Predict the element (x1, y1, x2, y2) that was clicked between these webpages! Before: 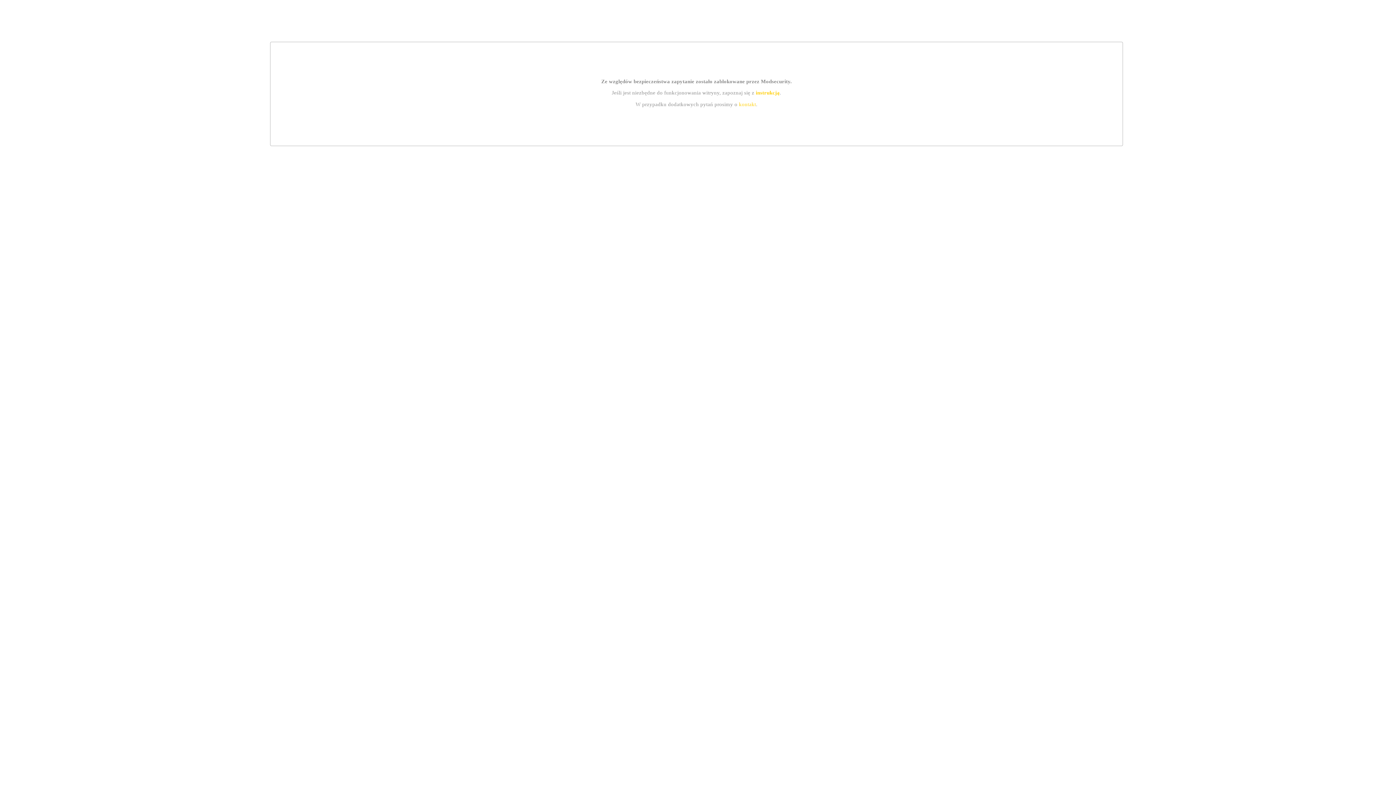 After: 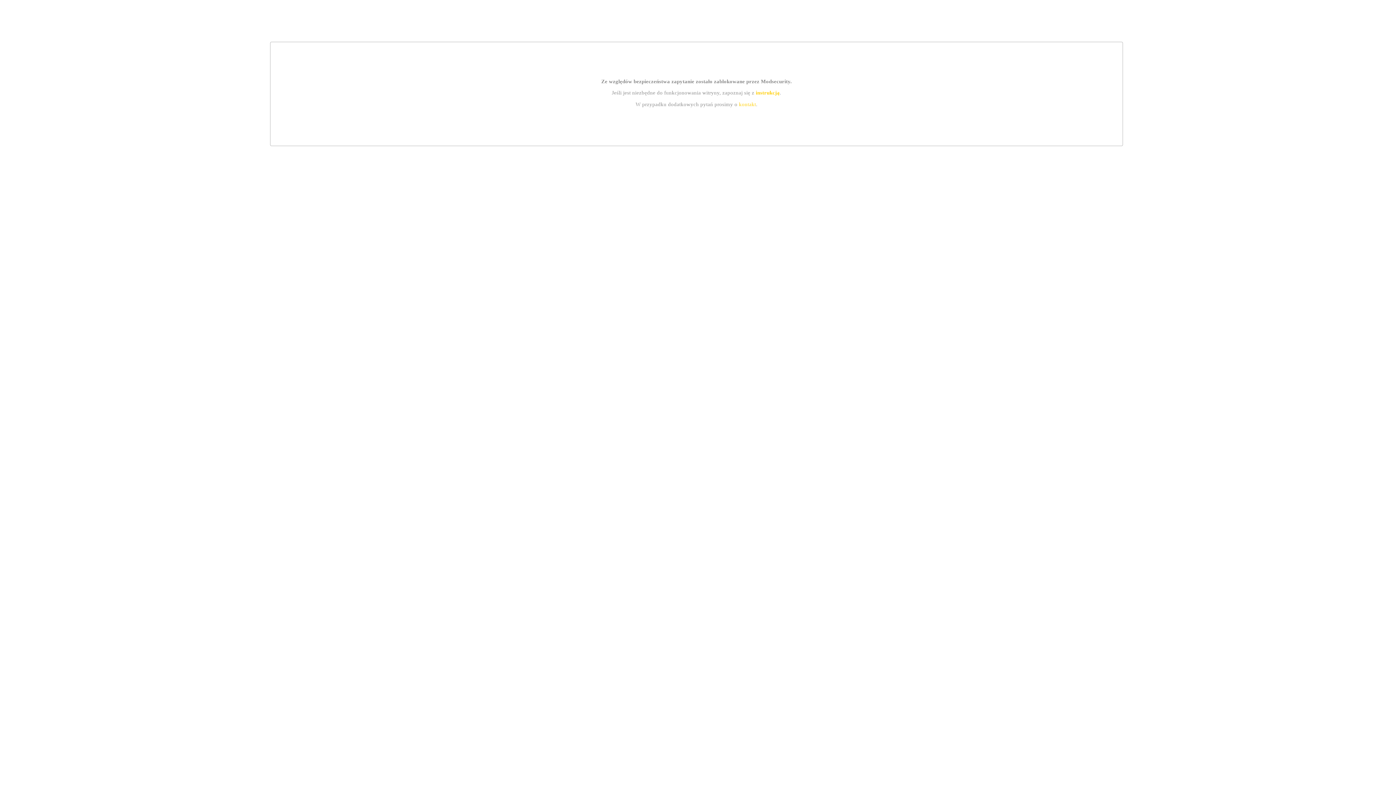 Action: bbox: (755, 89, 779, 95) label: instrukcją